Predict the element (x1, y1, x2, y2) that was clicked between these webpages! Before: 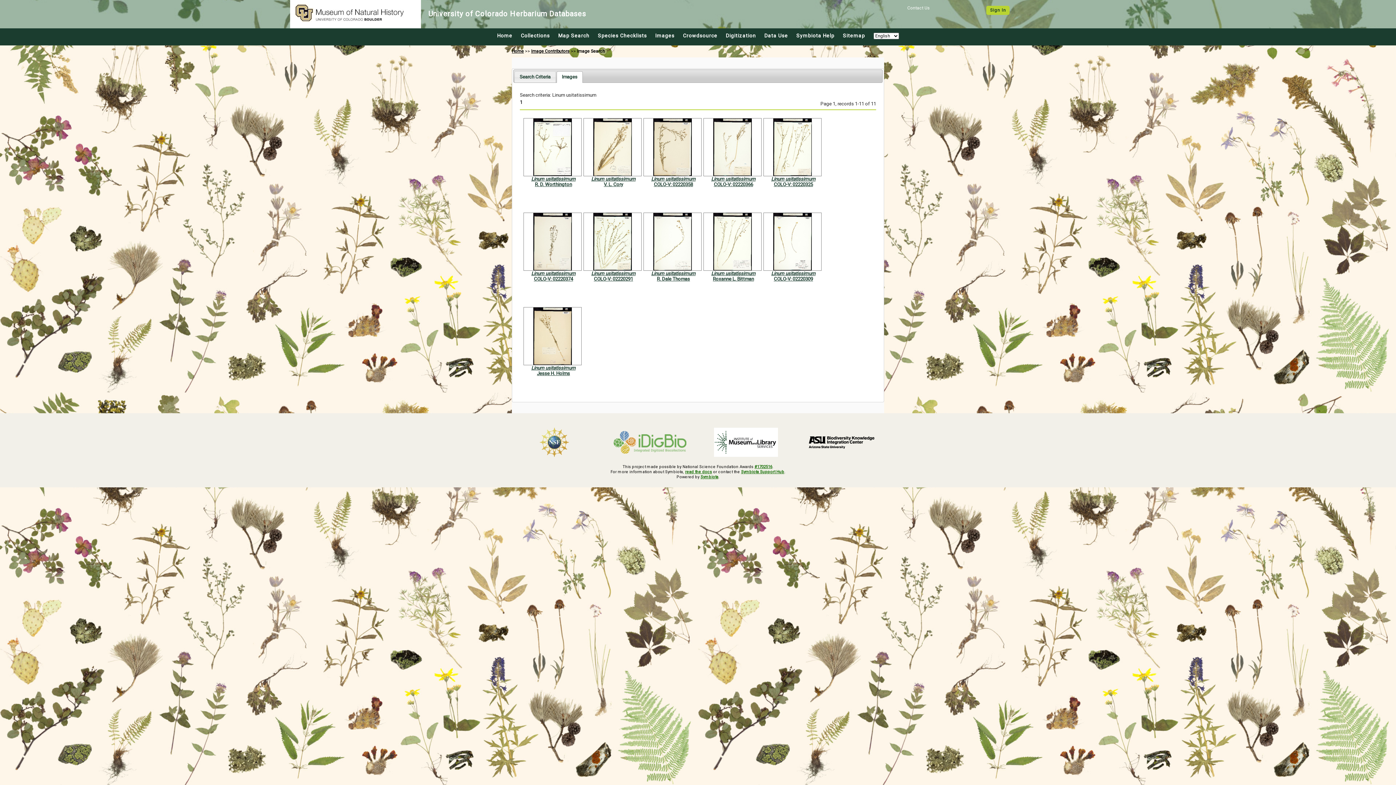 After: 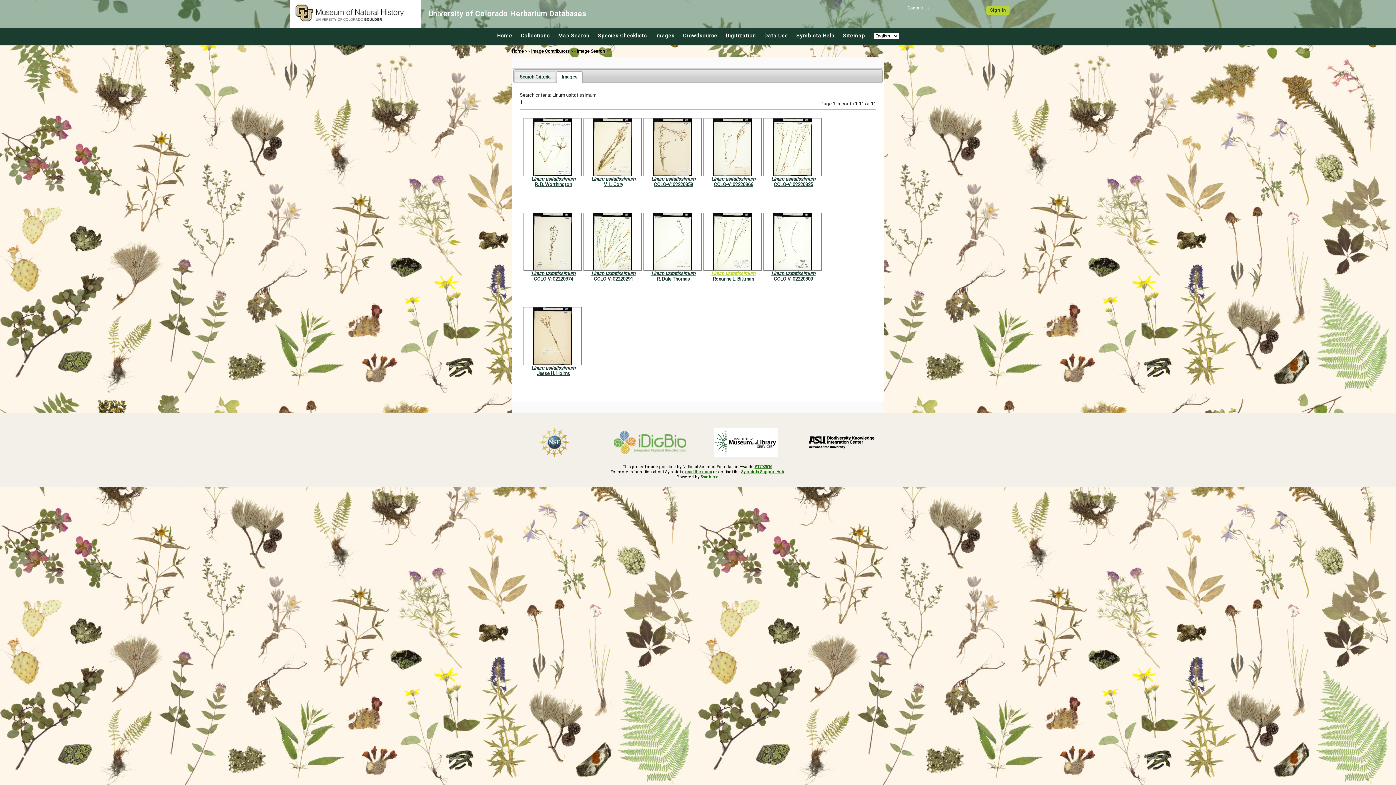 Action: bbox: (711, 270, 755, 276) label: Linum usitatissimum